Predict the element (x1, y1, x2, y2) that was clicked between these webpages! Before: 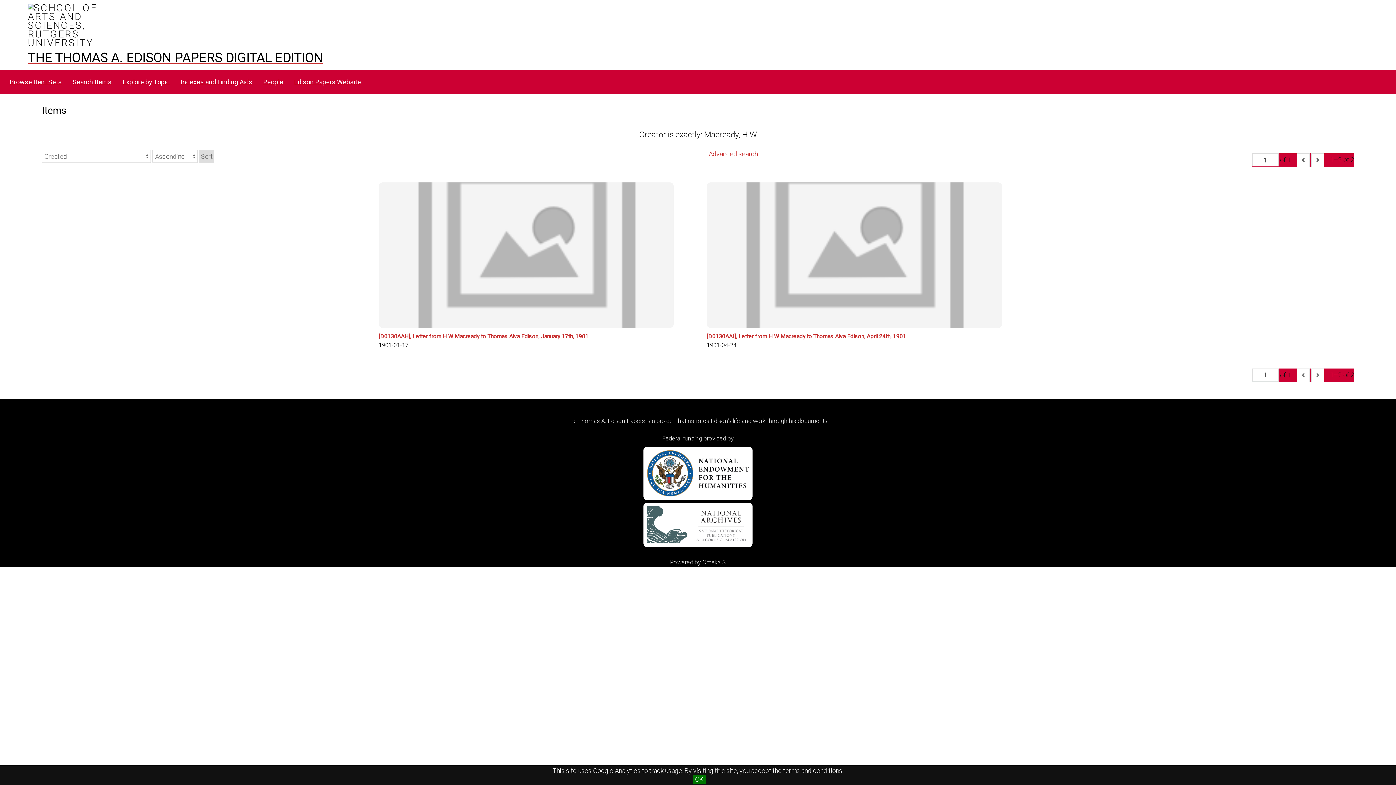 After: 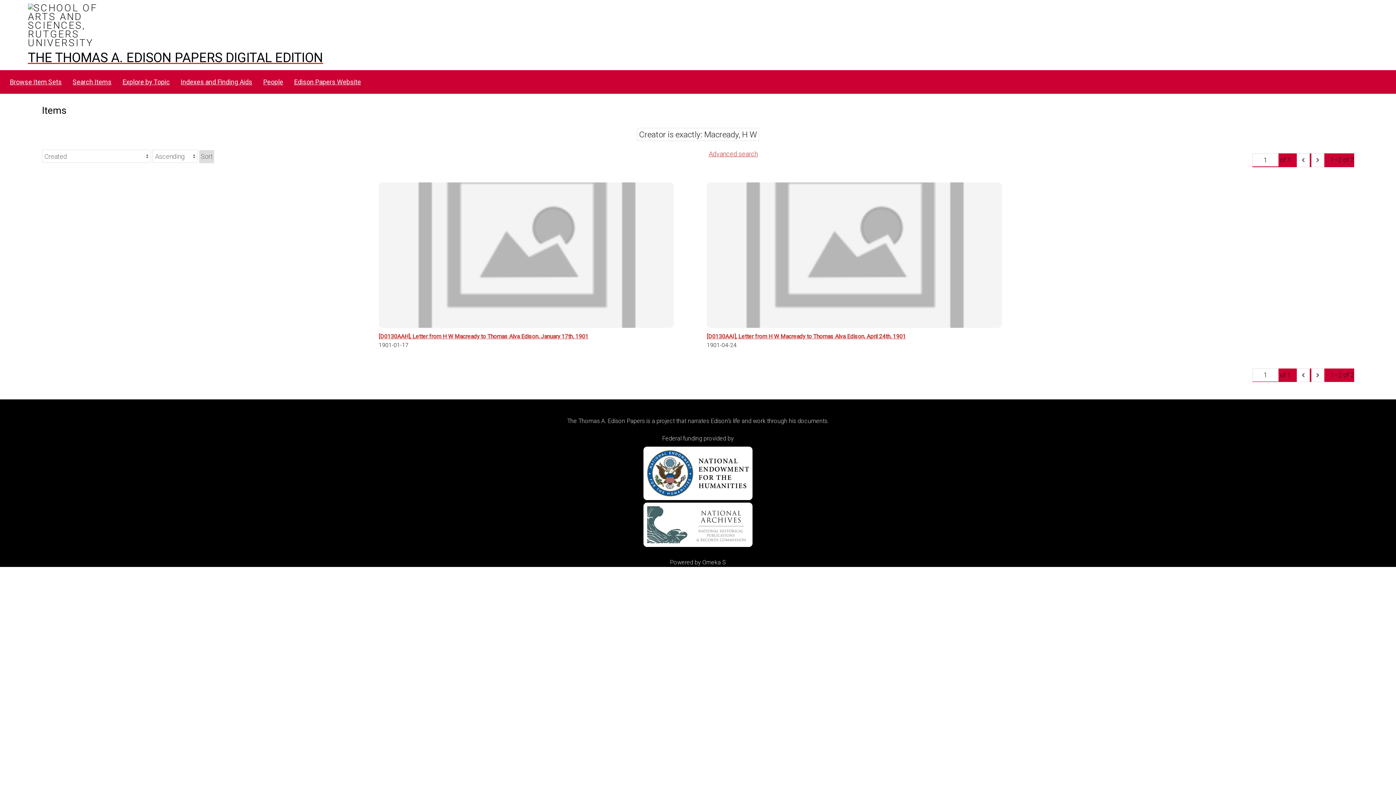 Action: bbox: (693, 775, 706, 784) label: OK